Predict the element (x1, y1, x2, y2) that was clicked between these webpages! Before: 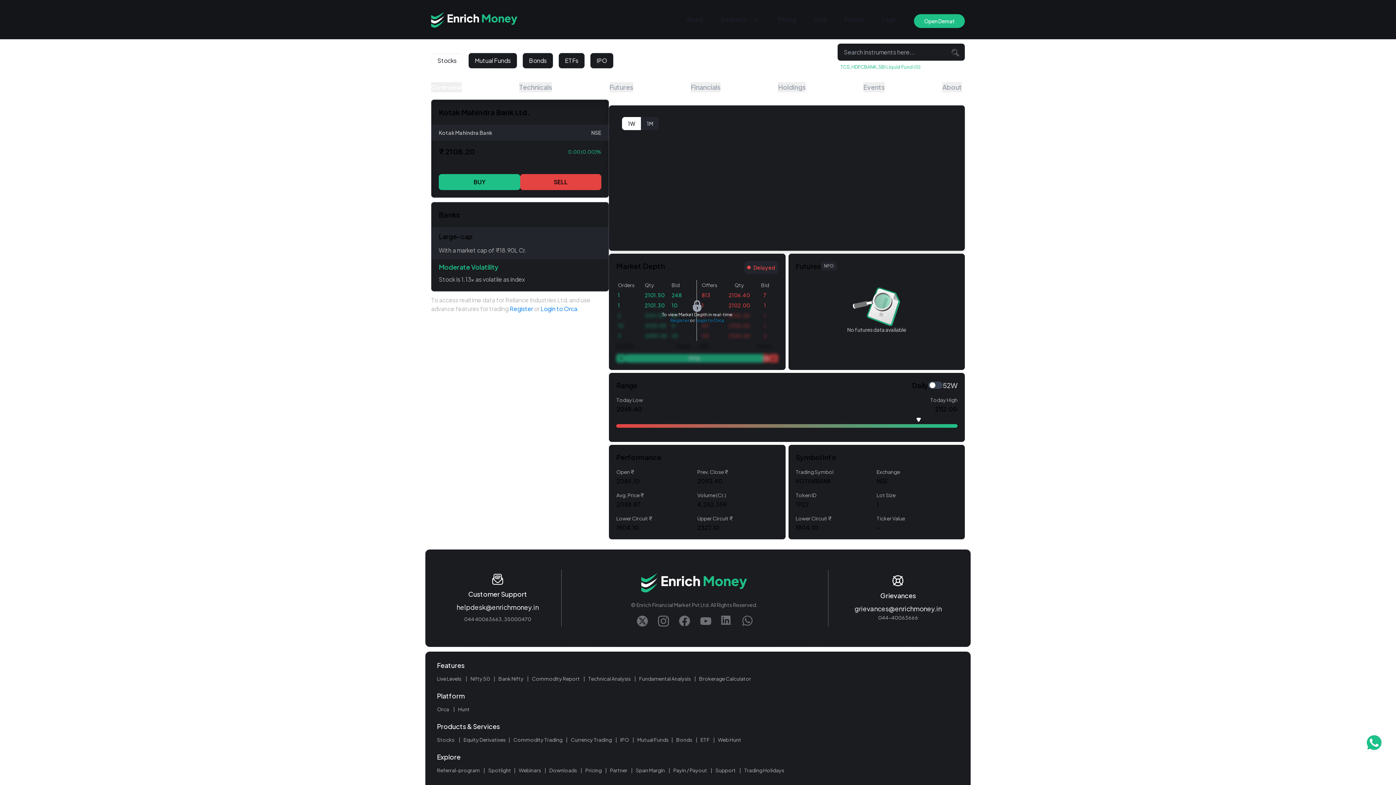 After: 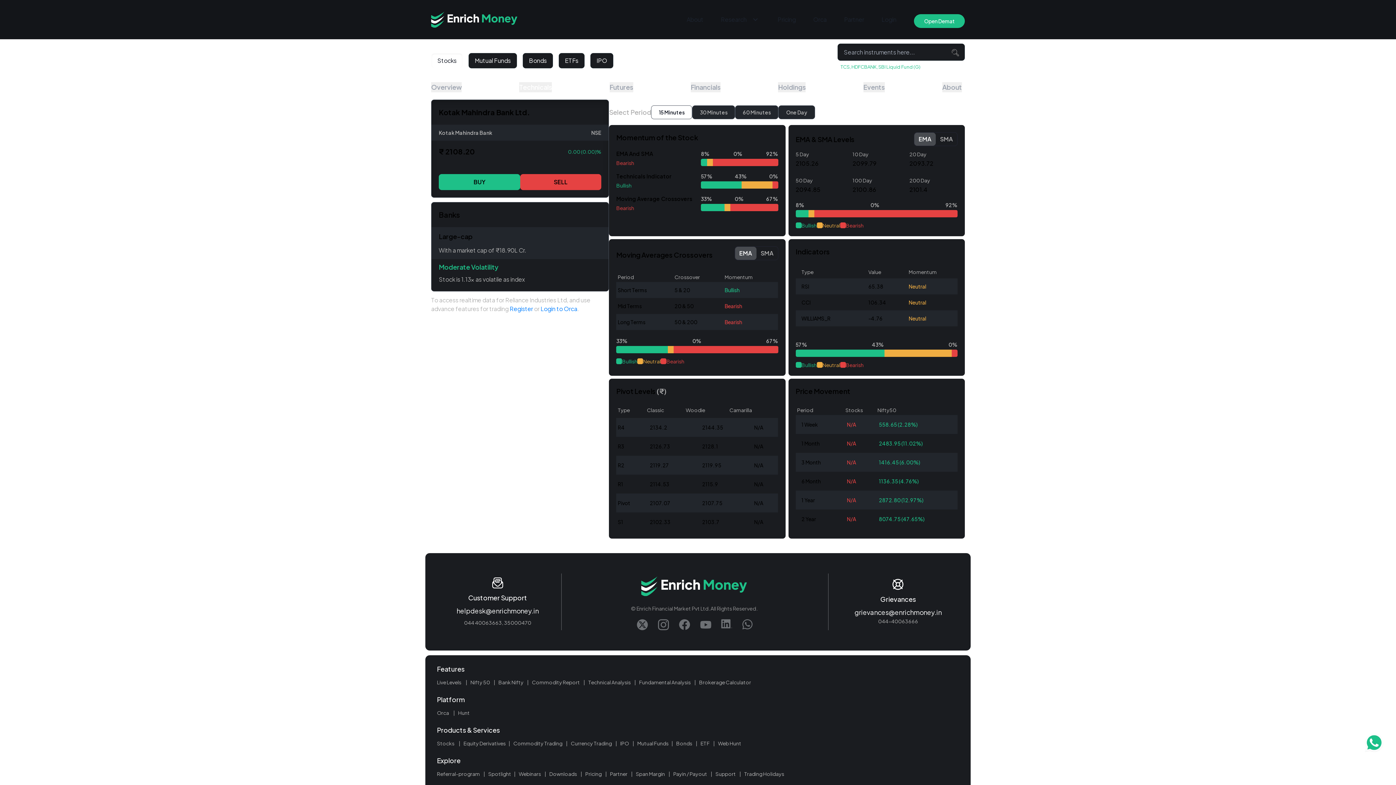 Action: label: Technicals bbox: (519, 82, 552, 92)